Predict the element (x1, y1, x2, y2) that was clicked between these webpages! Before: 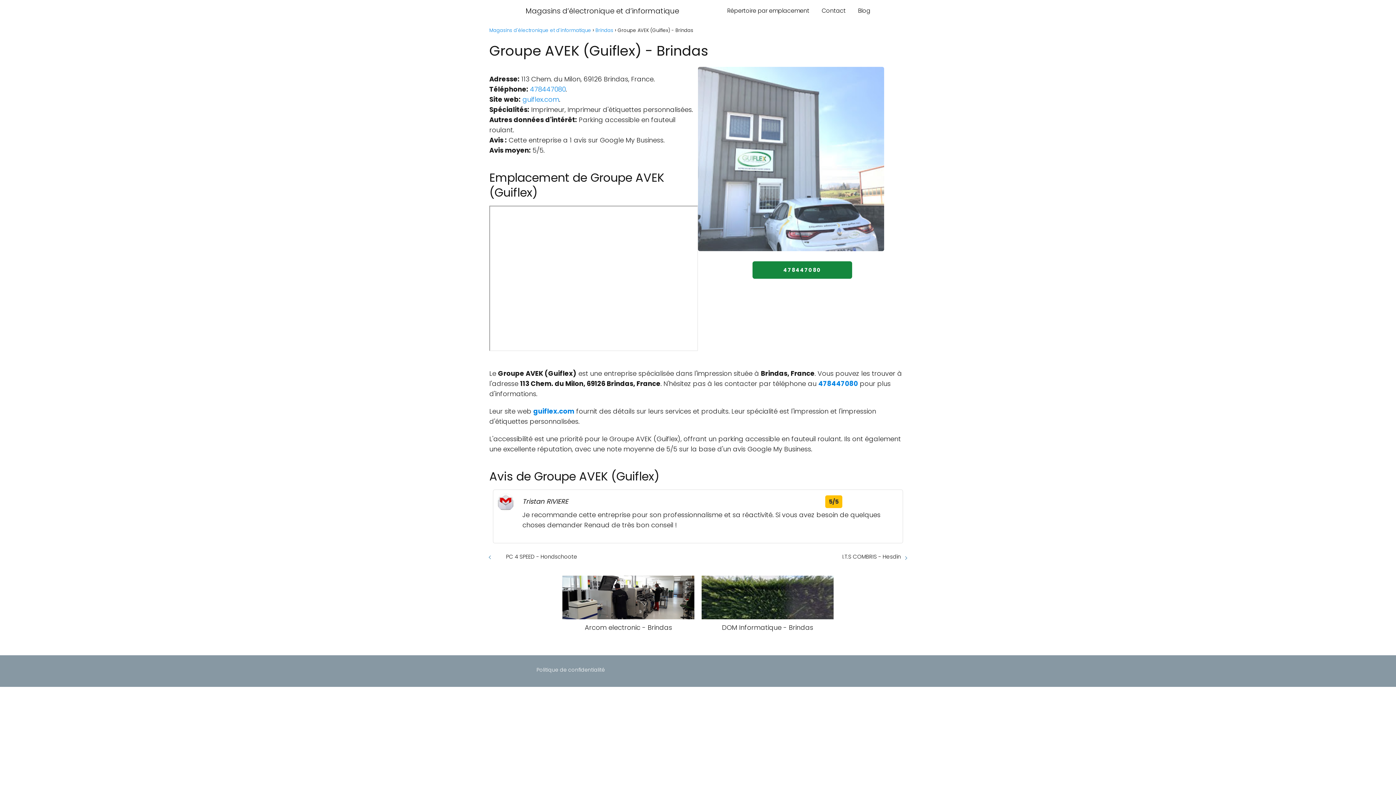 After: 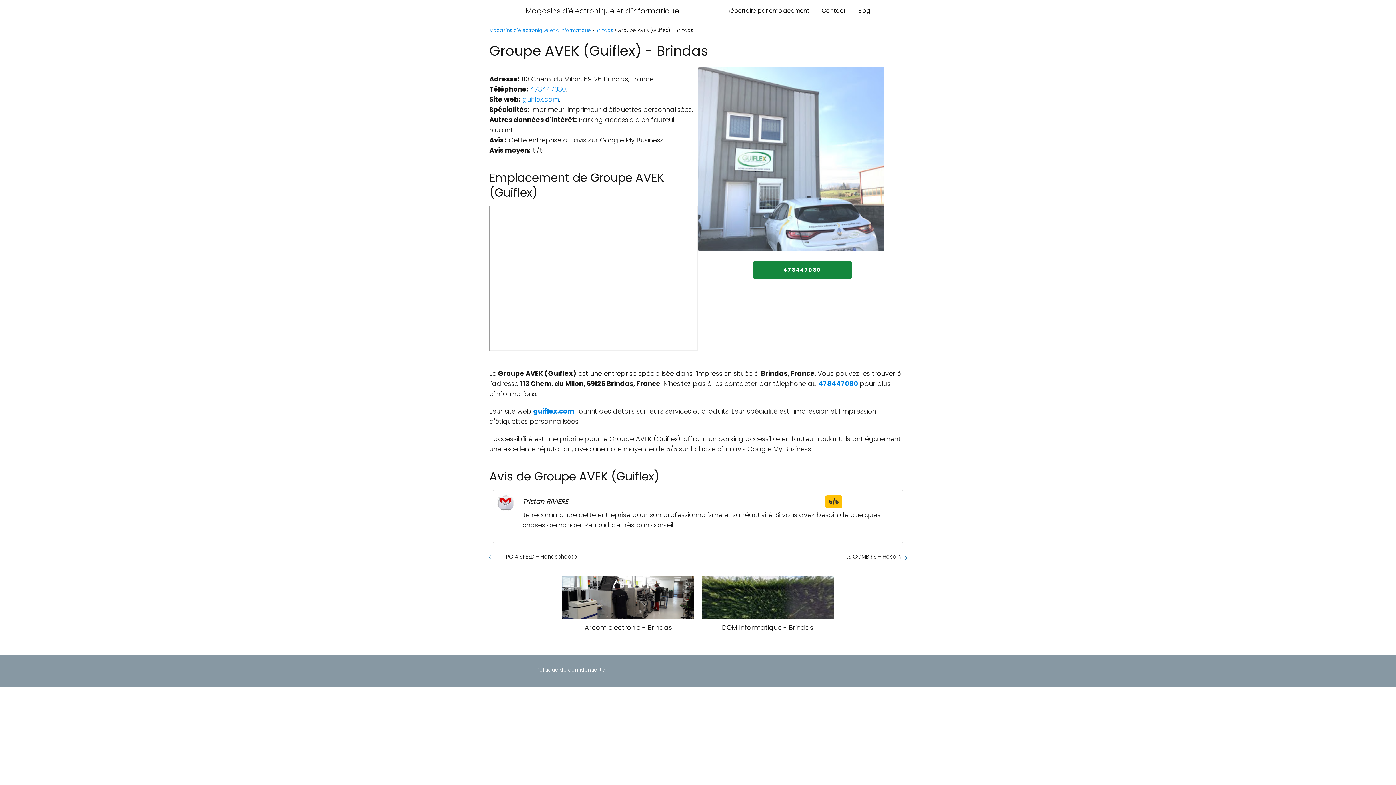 Action: bbox: (533, 406, 574, 416) label: guiflex.com